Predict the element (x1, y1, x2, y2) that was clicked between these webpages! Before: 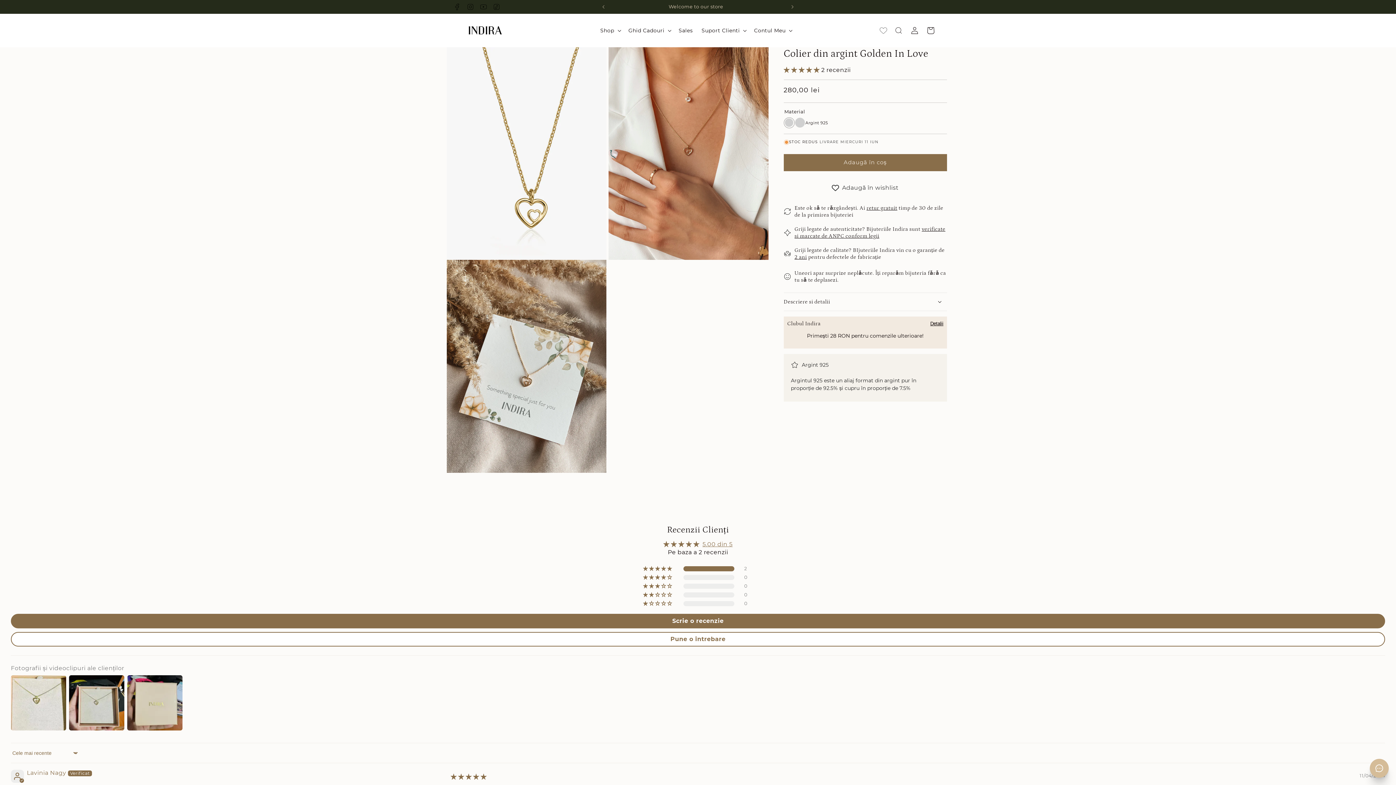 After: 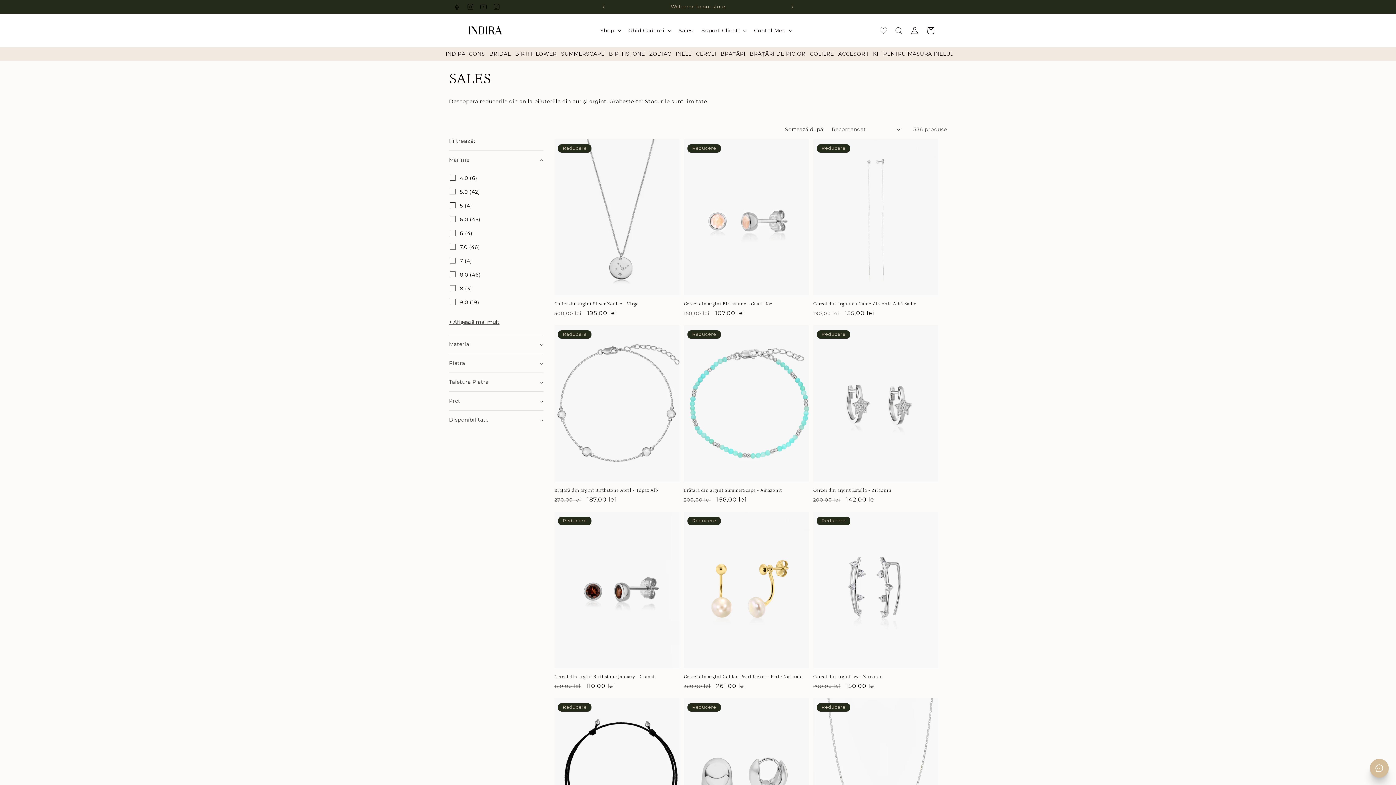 Action: bbox: (674, 22, 697, 38) label: Sales